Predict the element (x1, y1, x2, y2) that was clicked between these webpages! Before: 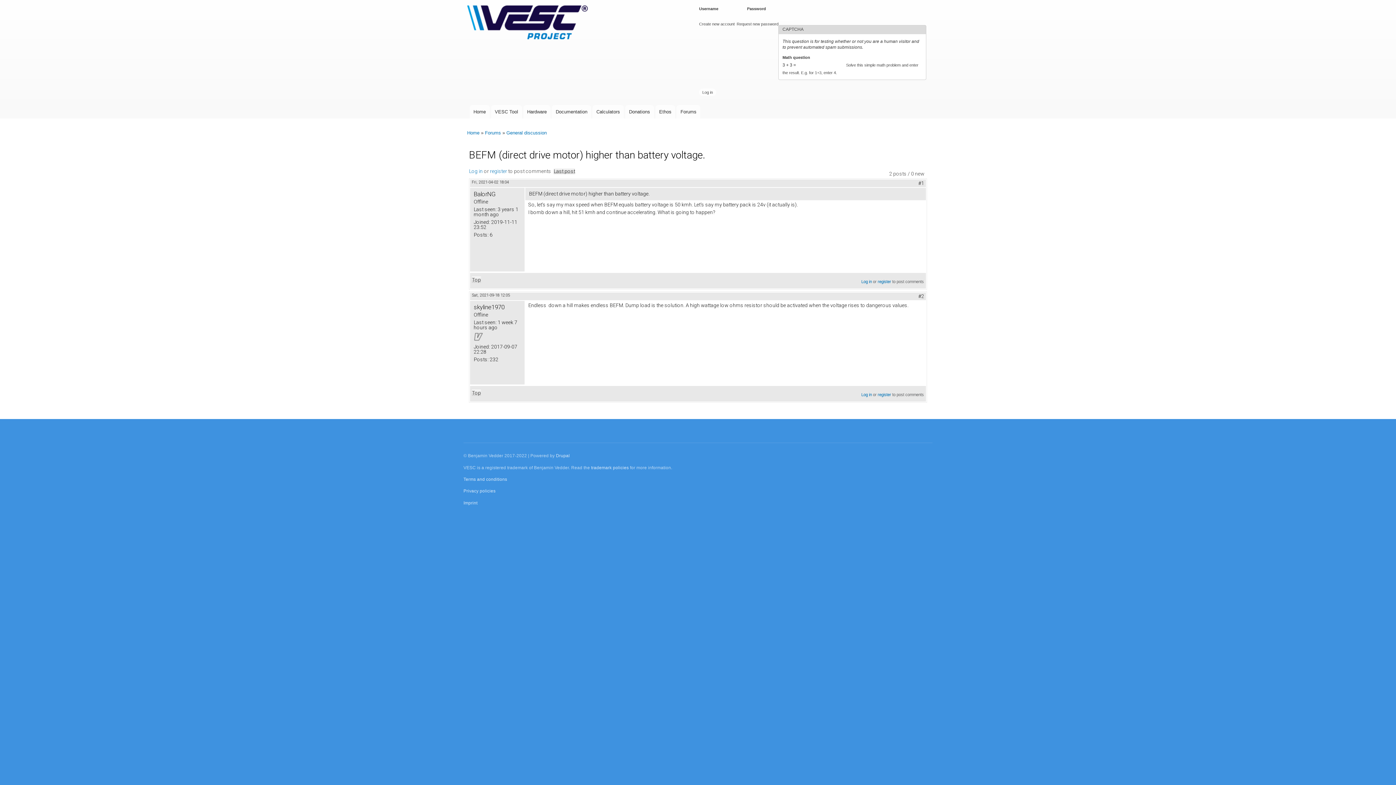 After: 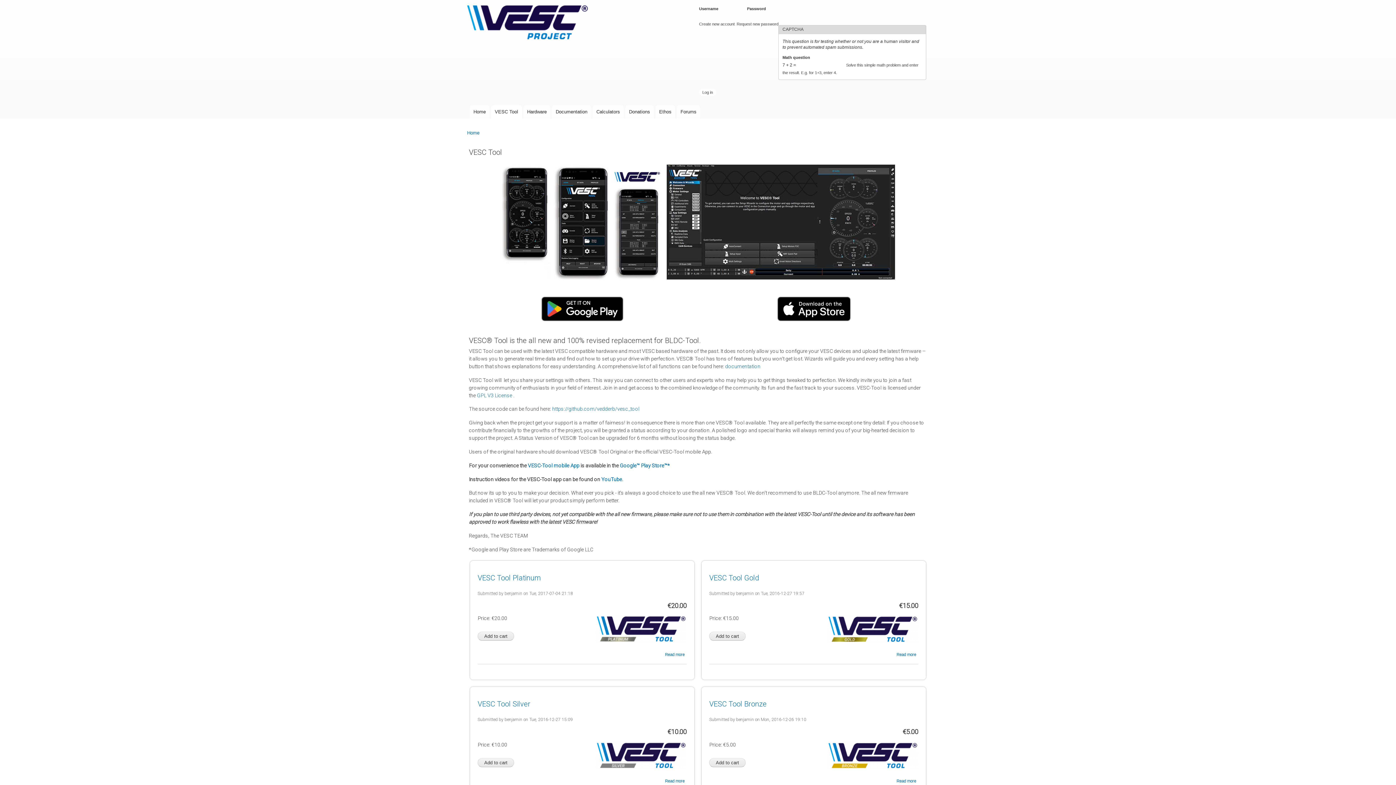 Action: label: VESC Tool bbox: (491, 105, 522, 118)